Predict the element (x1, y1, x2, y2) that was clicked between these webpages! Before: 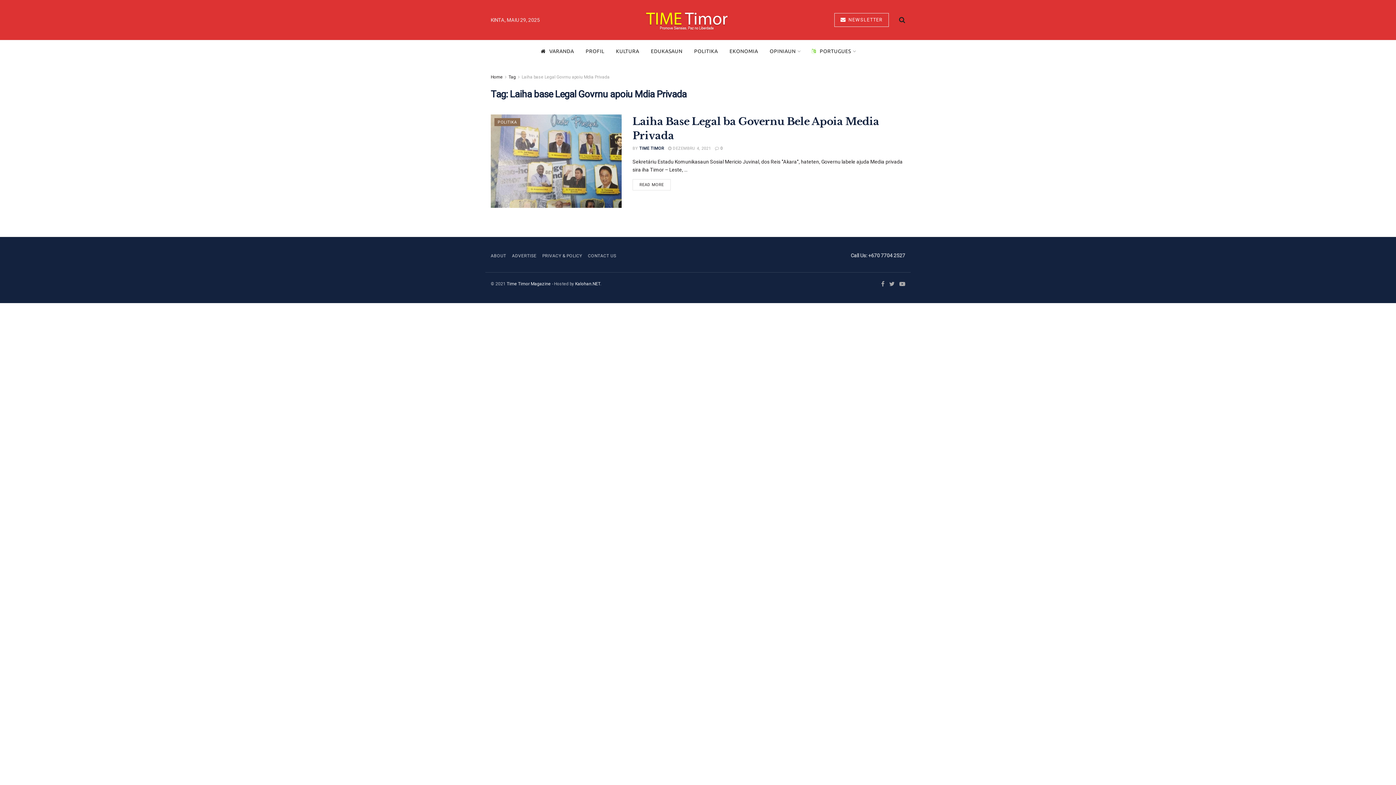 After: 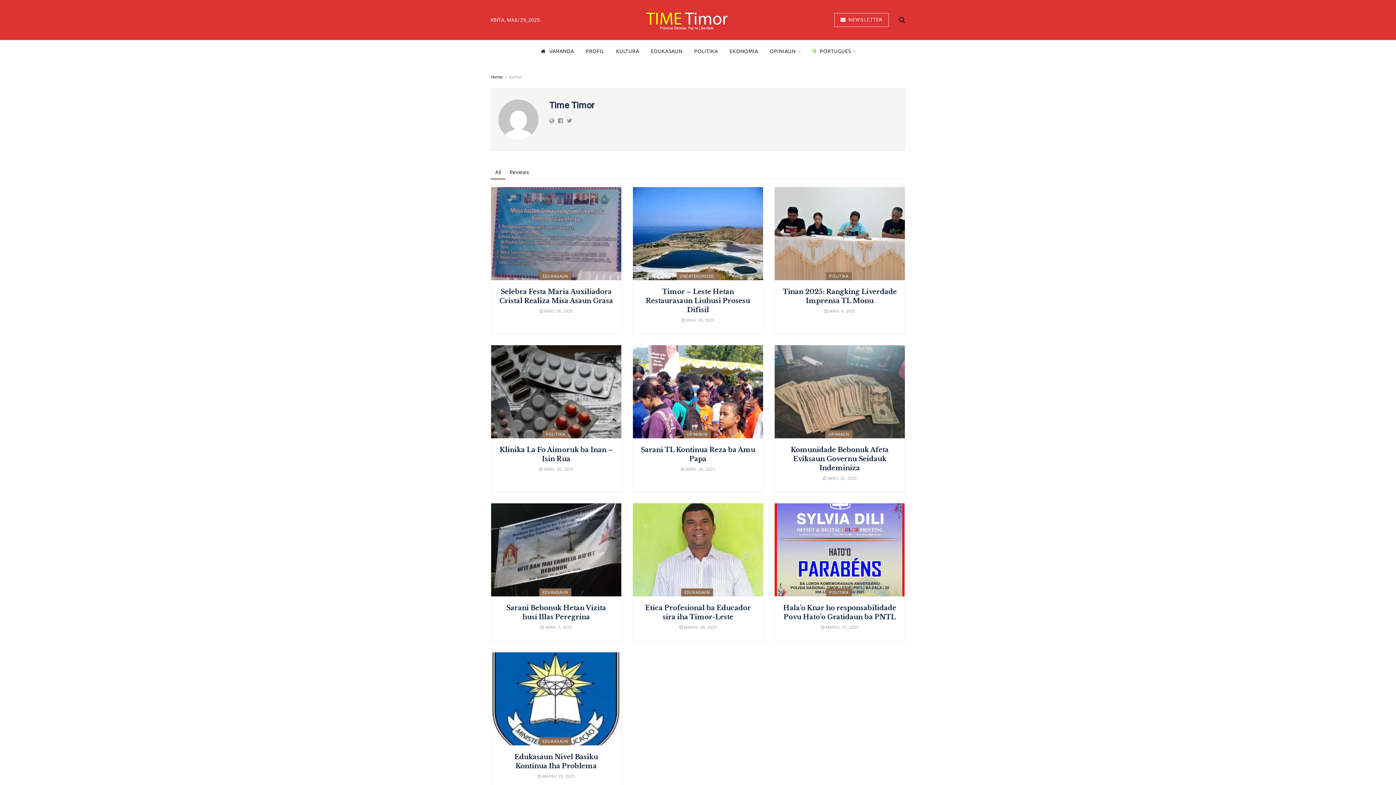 Action: bbox: (639, 146, 664, 150) label: TIME TIMOR